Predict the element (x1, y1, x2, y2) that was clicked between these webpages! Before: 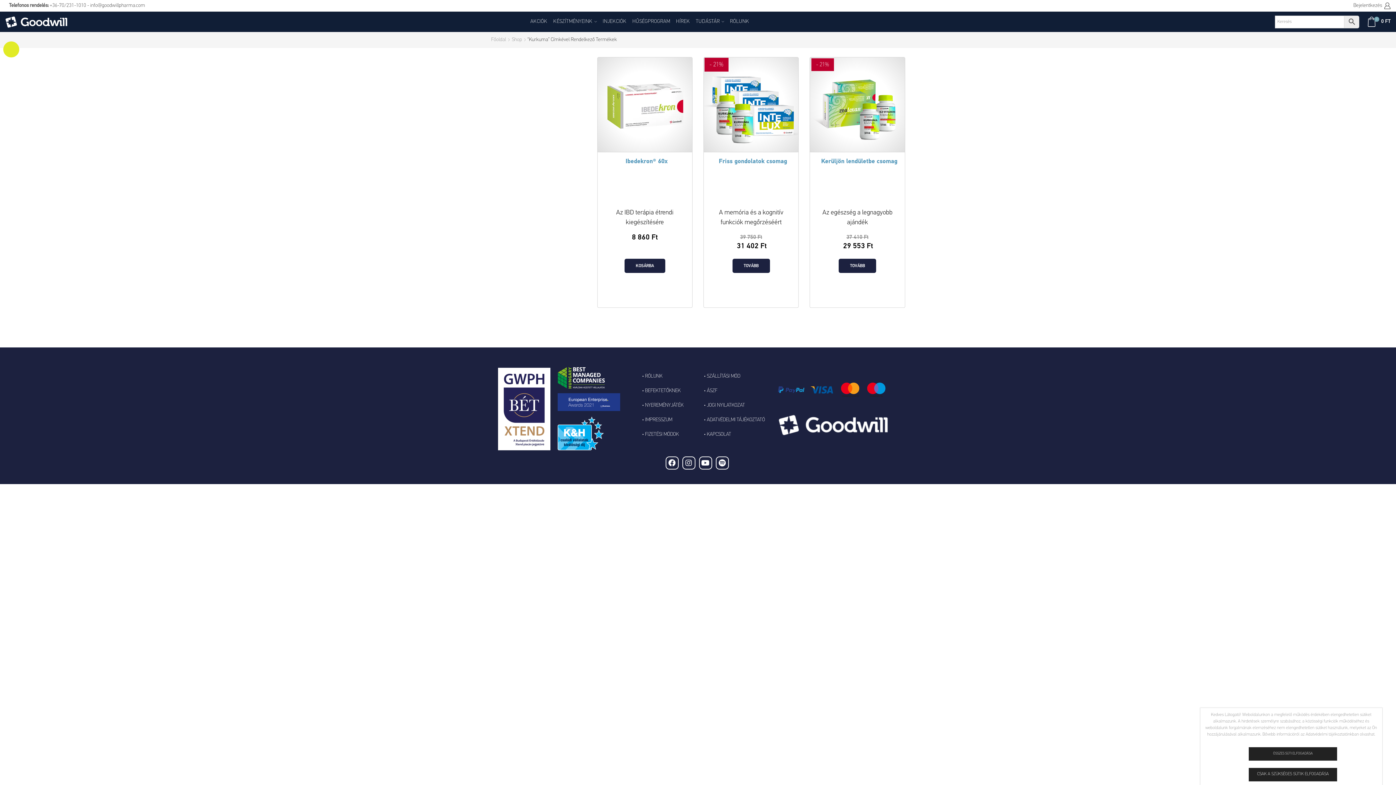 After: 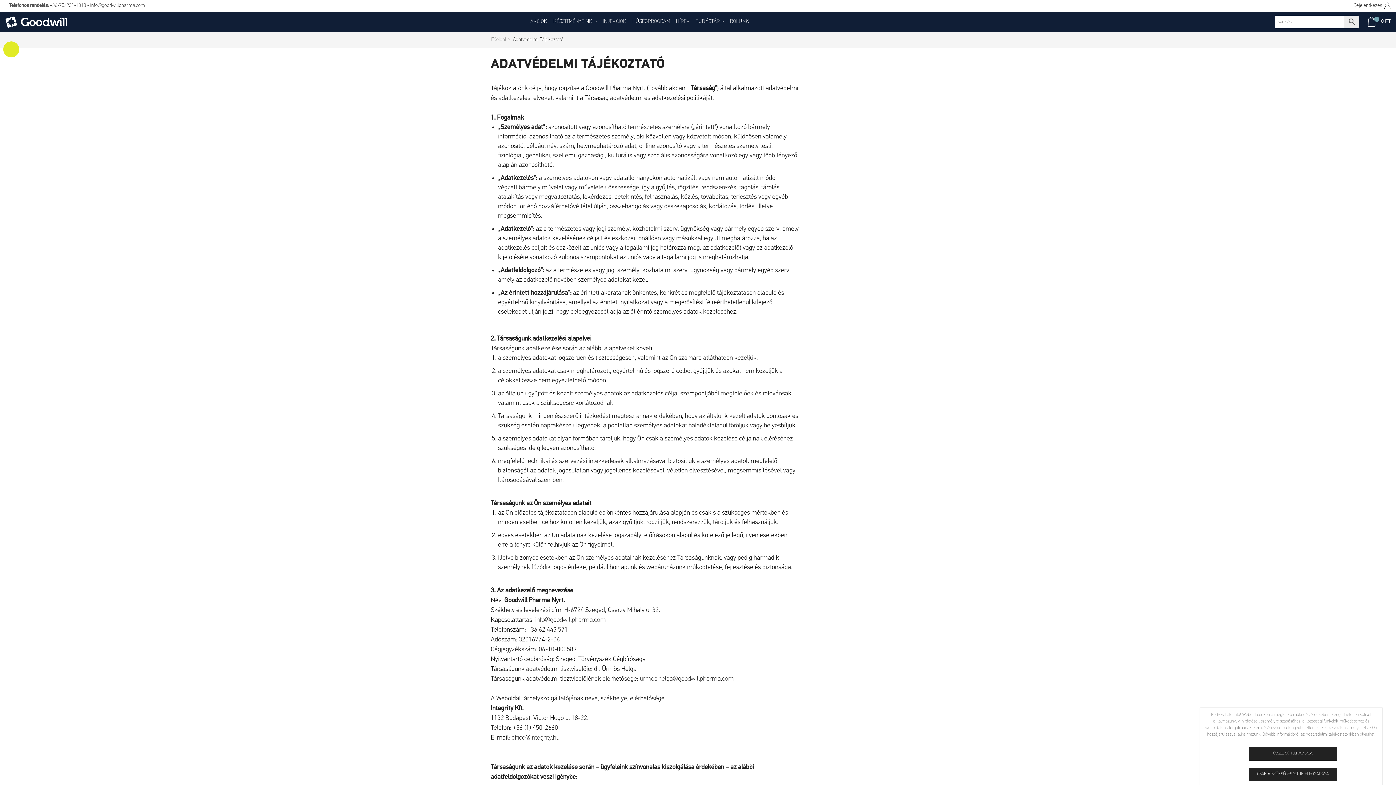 Action: bbox: (707, 417, 765, 422) label: ADATVÉDELMI TÁJÉKOZTATÓ